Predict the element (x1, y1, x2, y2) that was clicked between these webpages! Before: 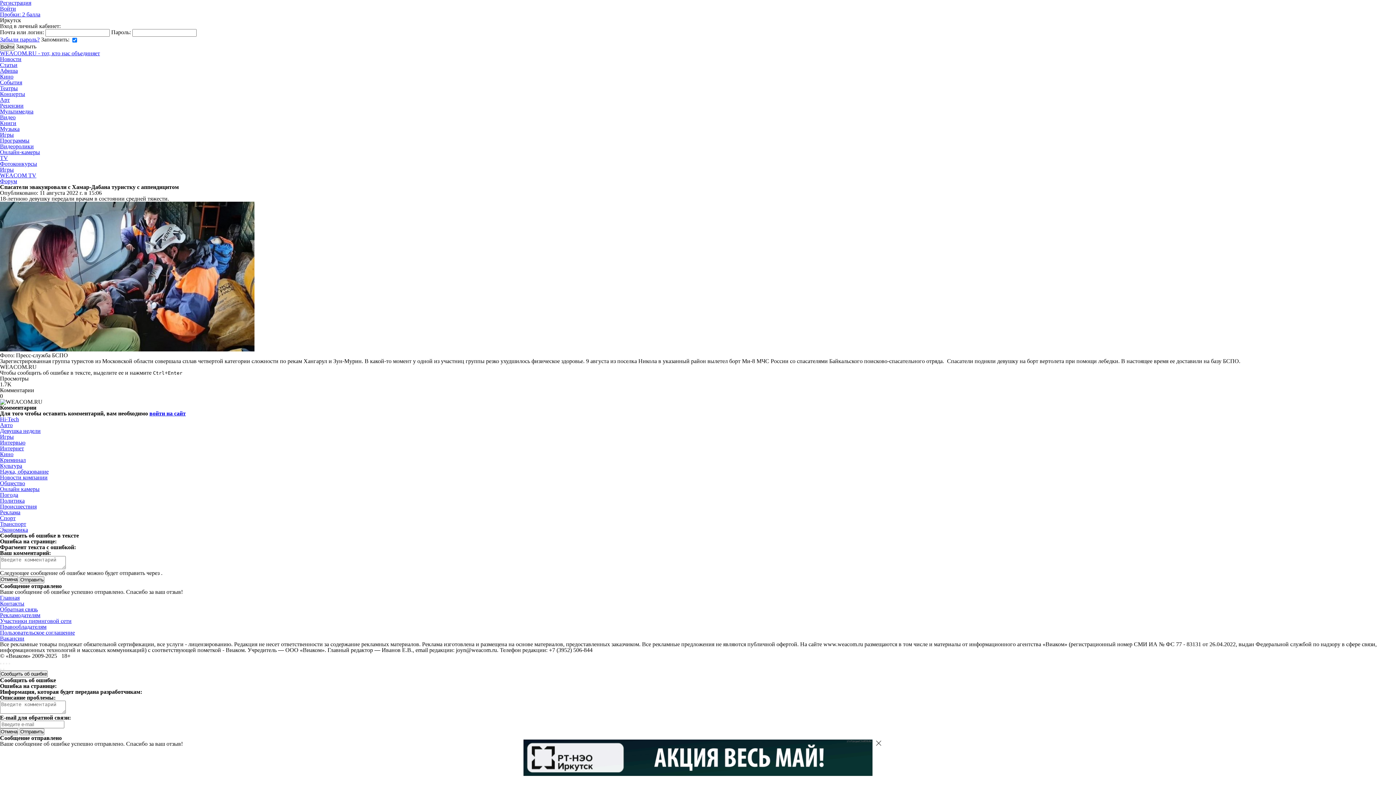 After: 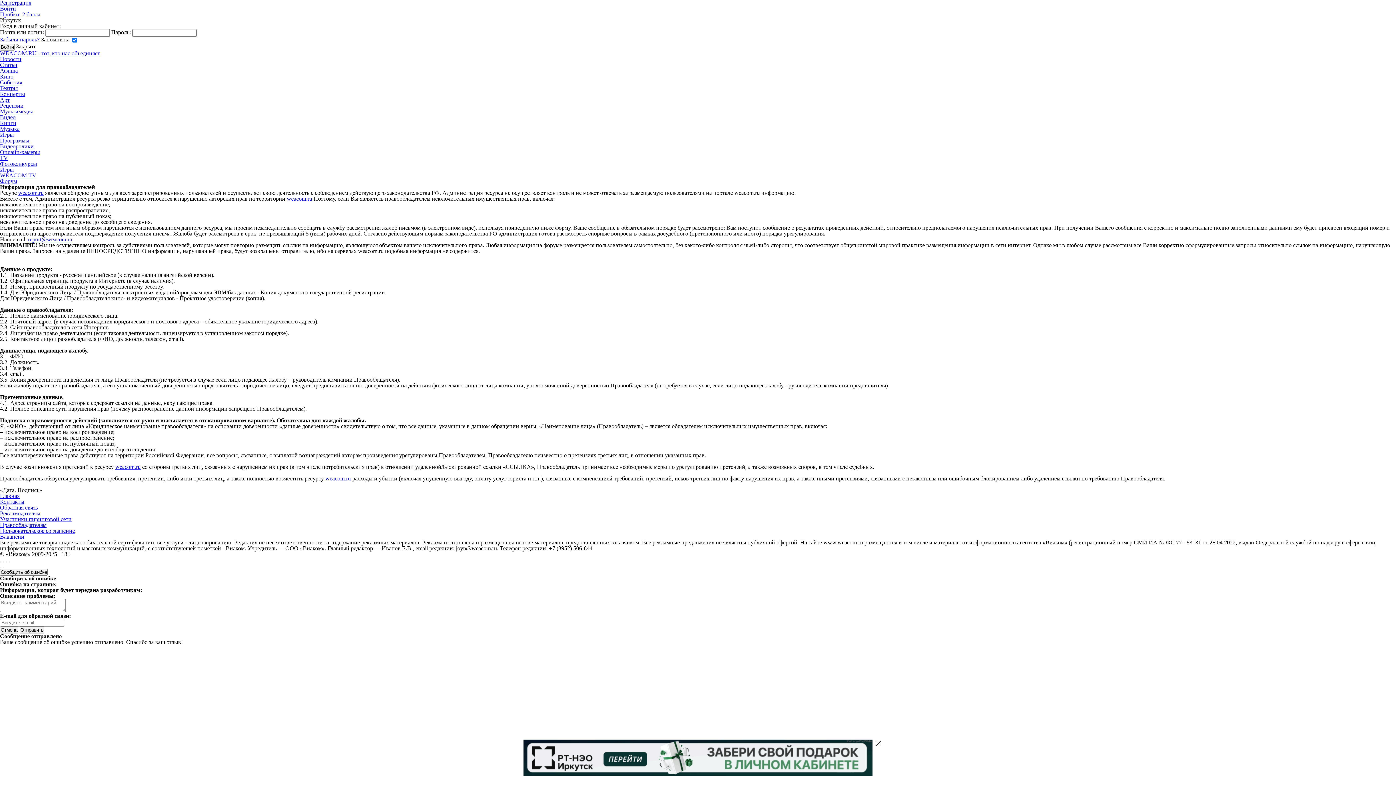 Action: bbox: (0, 623, 46, 630) label: Правообладателям